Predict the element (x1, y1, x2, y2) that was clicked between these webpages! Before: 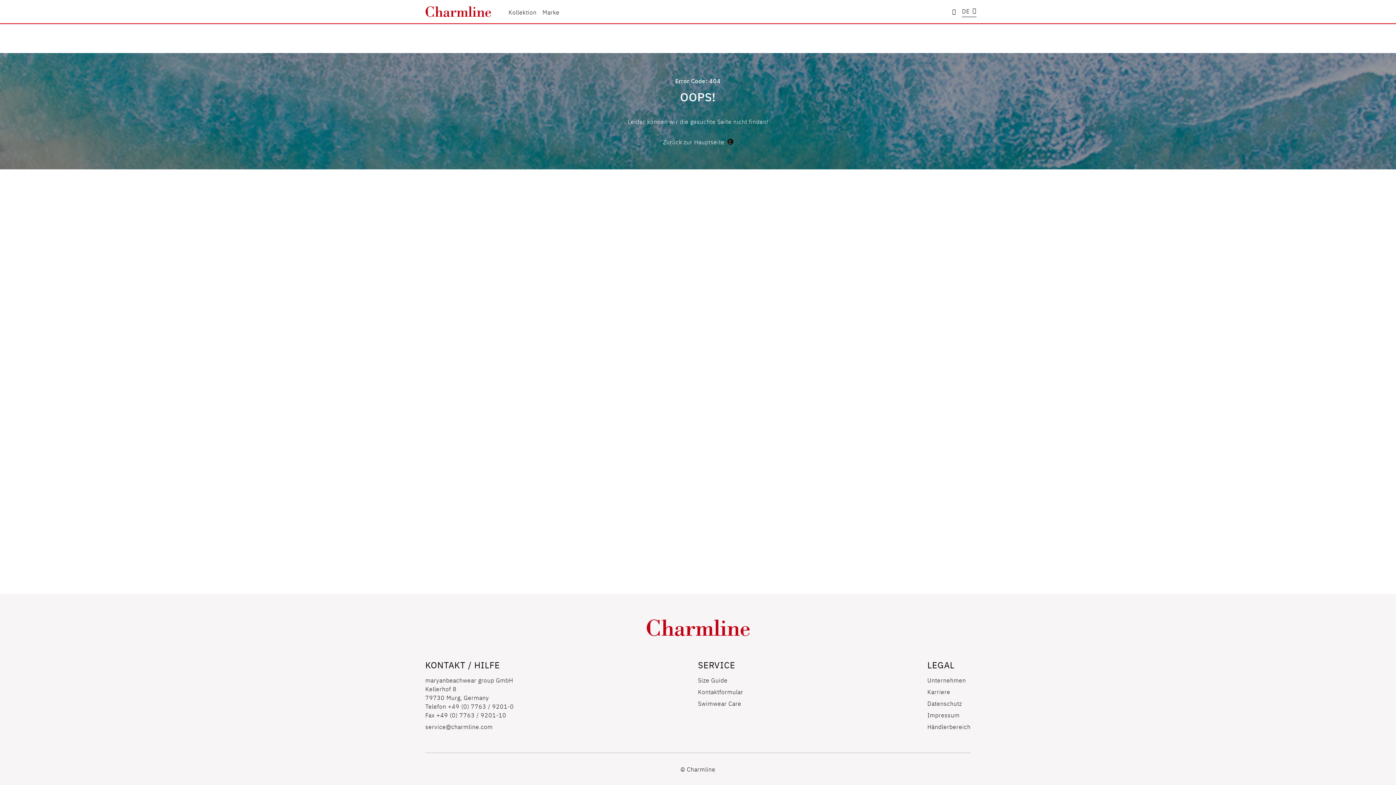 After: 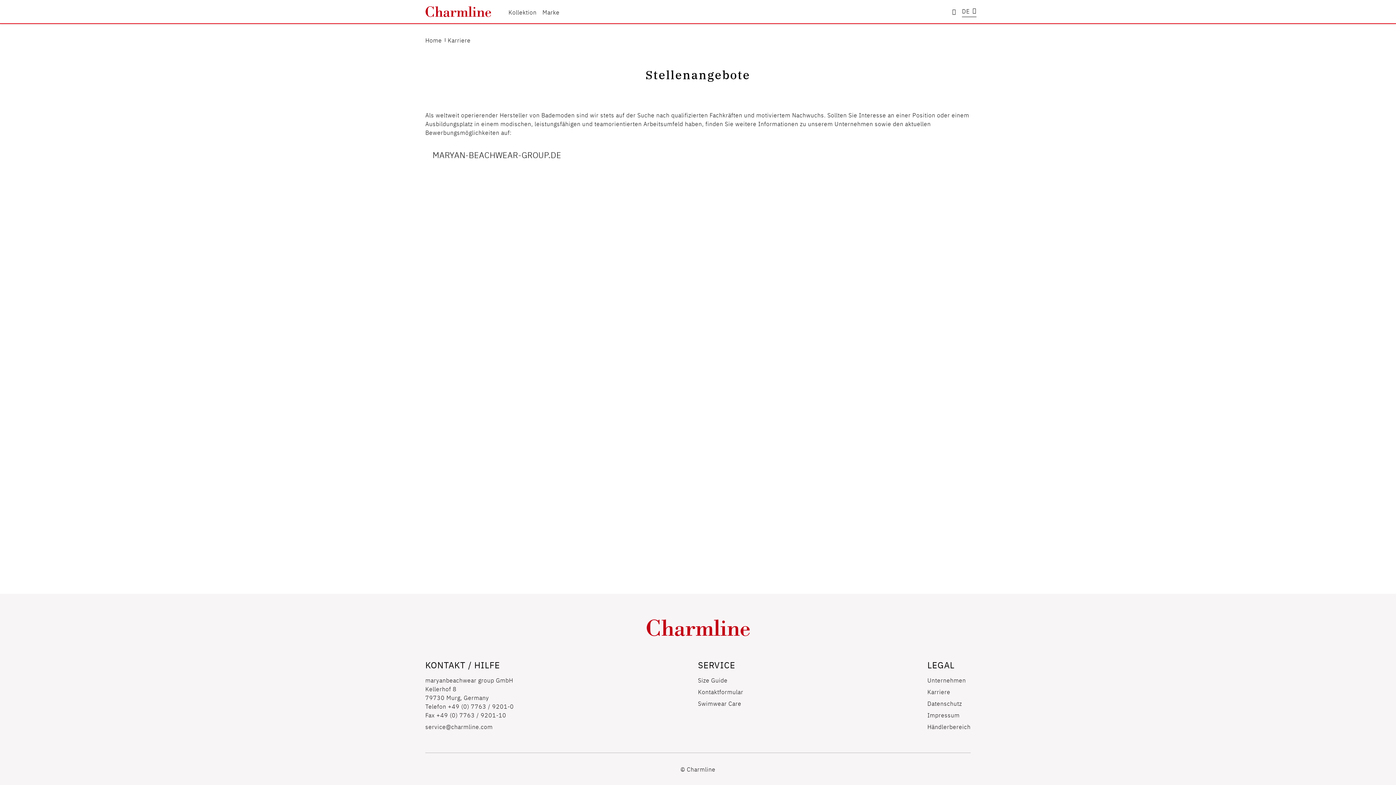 Action: bbox: (927, 688, 950, 696) label: Karriere